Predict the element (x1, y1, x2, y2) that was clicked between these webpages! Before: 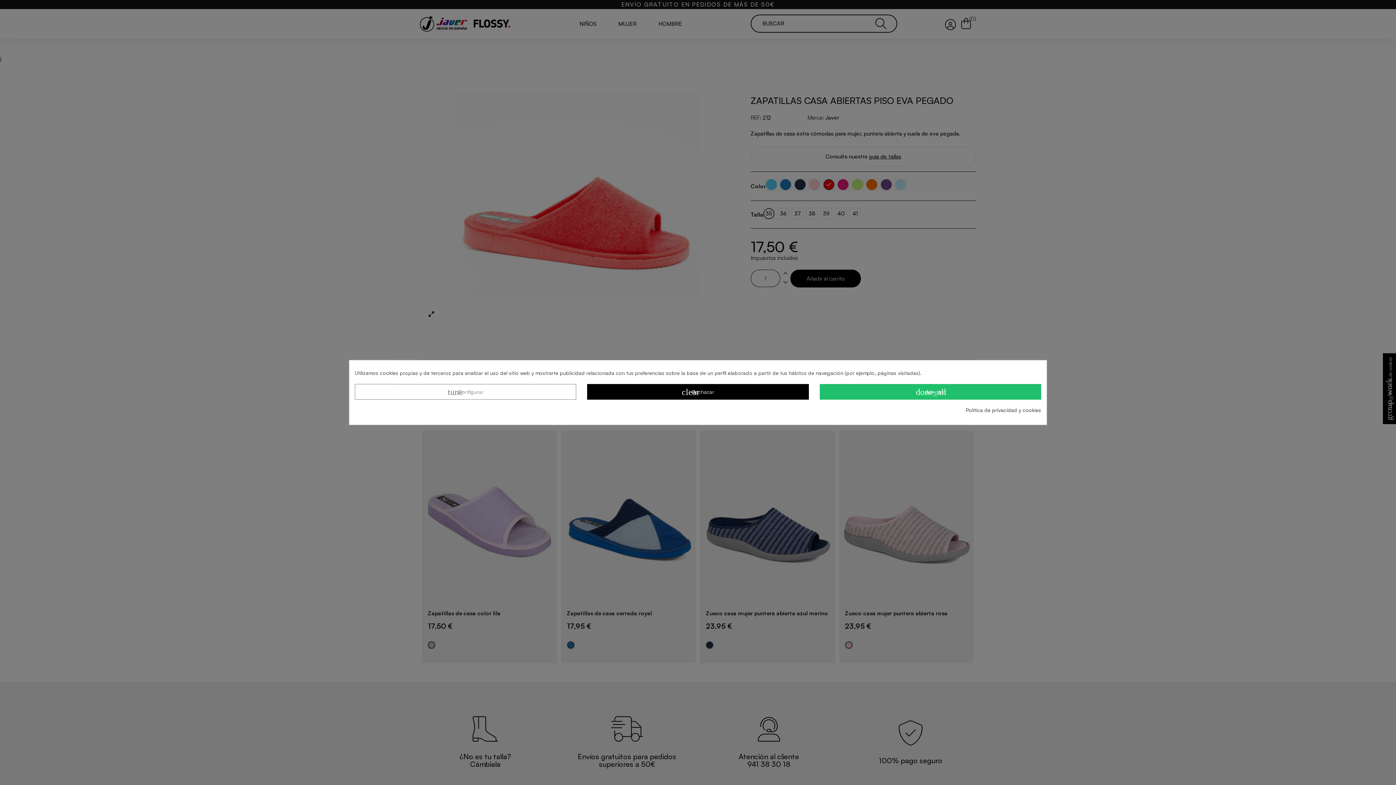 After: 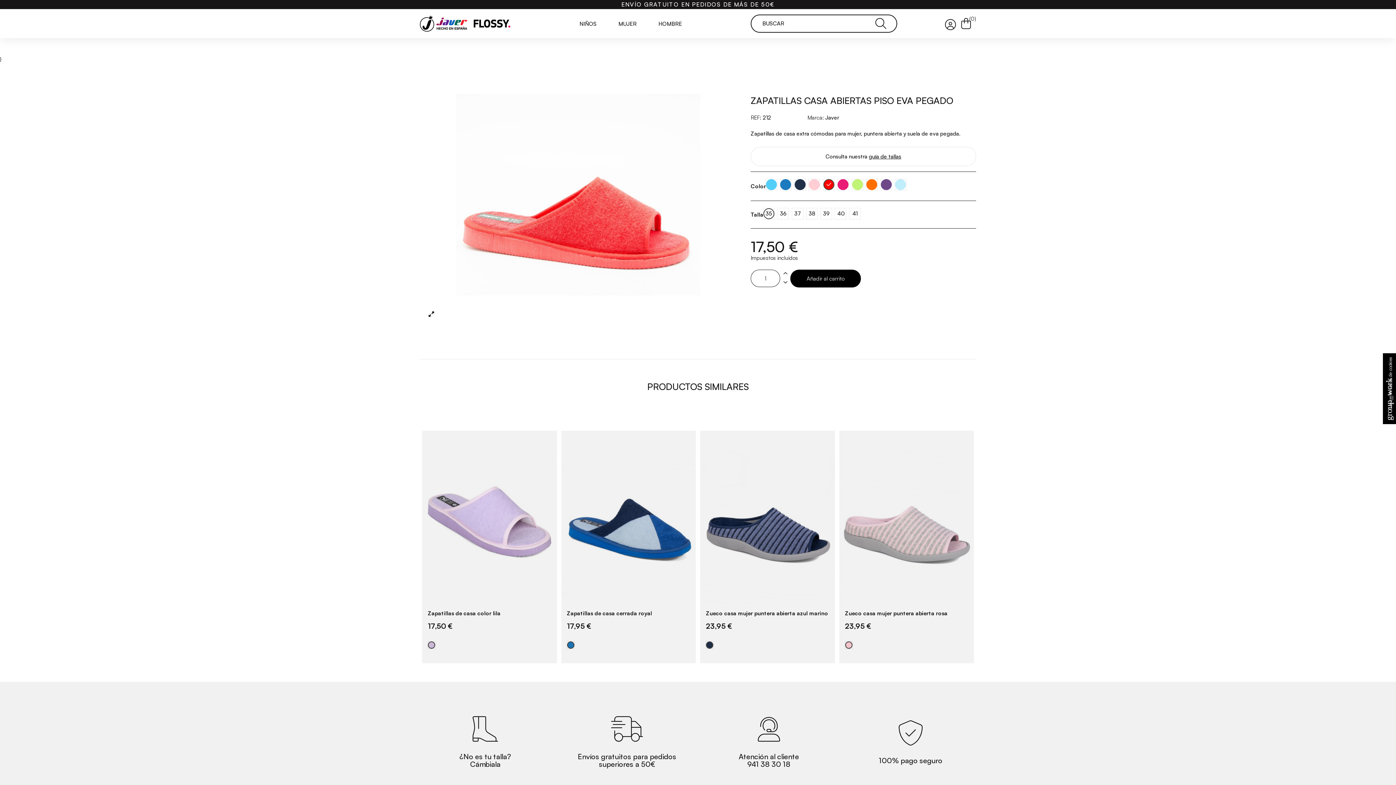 Action: bbox: (587, 384, 808, 399) label: clear Rechazar